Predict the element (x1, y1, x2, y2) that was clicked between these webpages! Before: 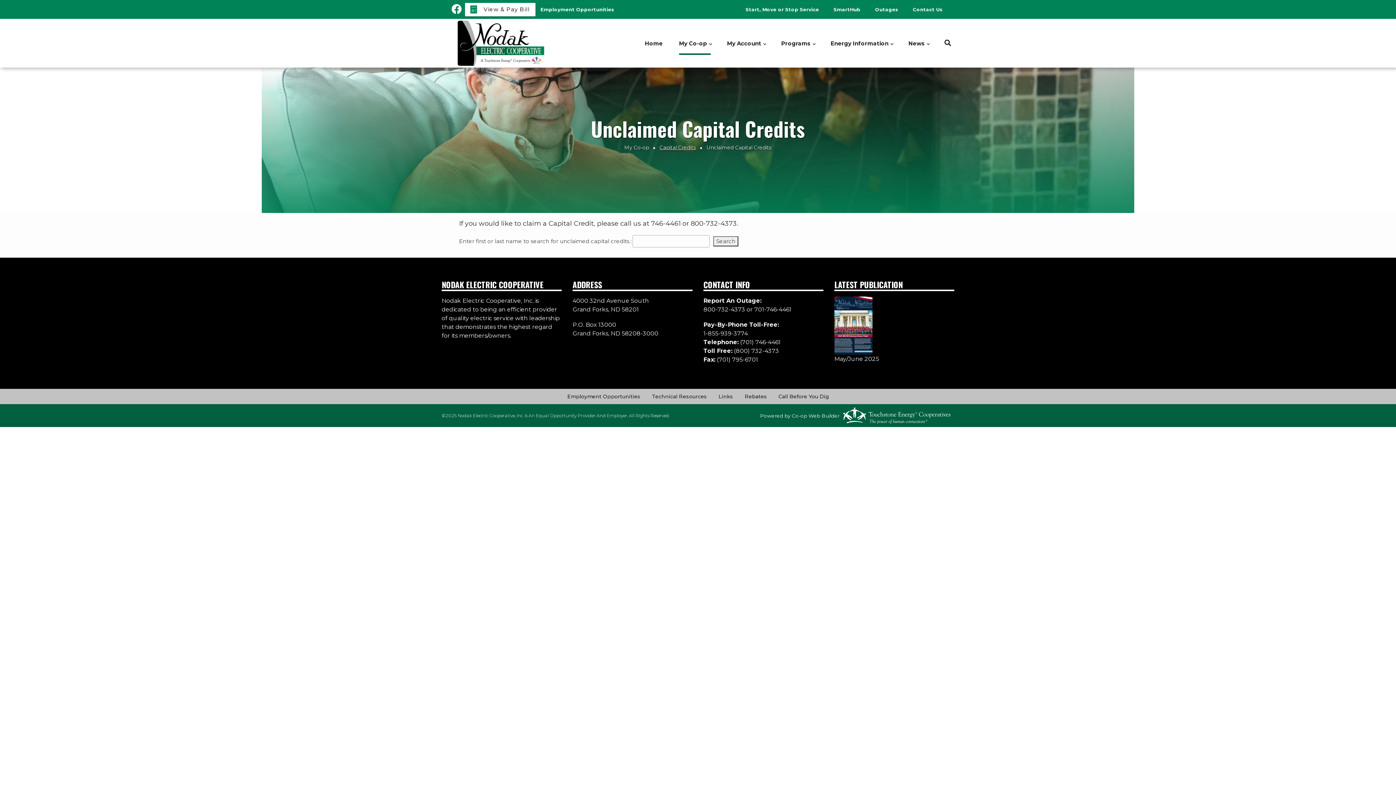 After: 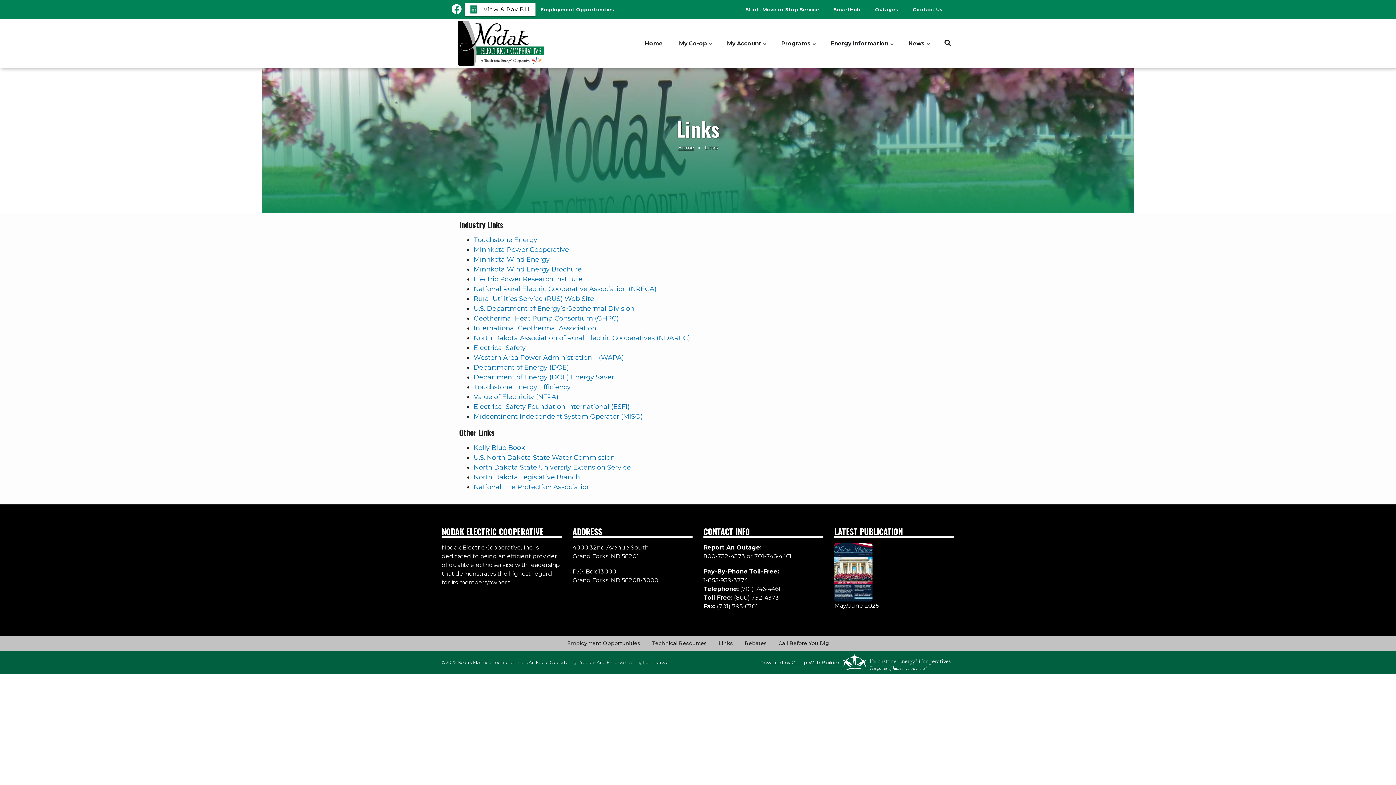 Action: bbox: (718, 393, 733, 400) label: Links